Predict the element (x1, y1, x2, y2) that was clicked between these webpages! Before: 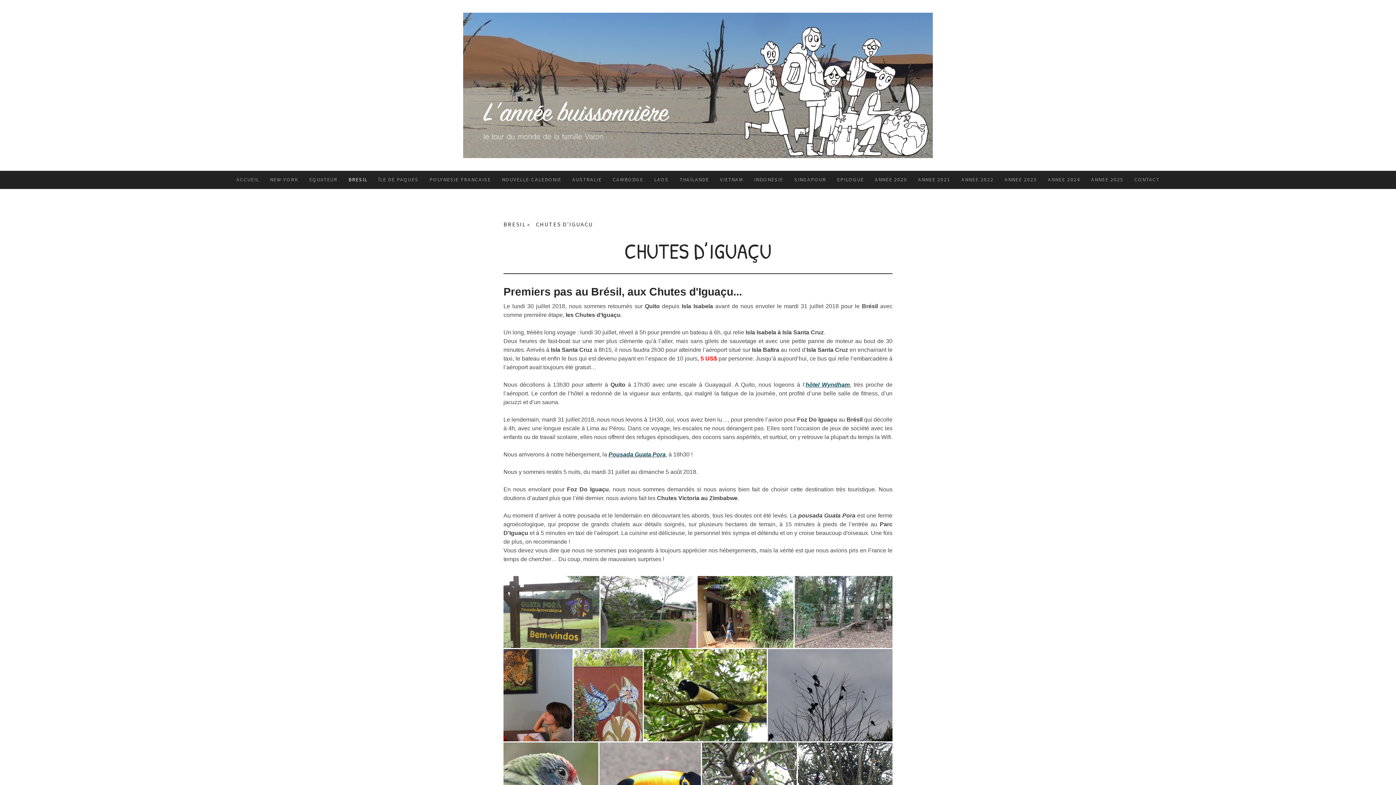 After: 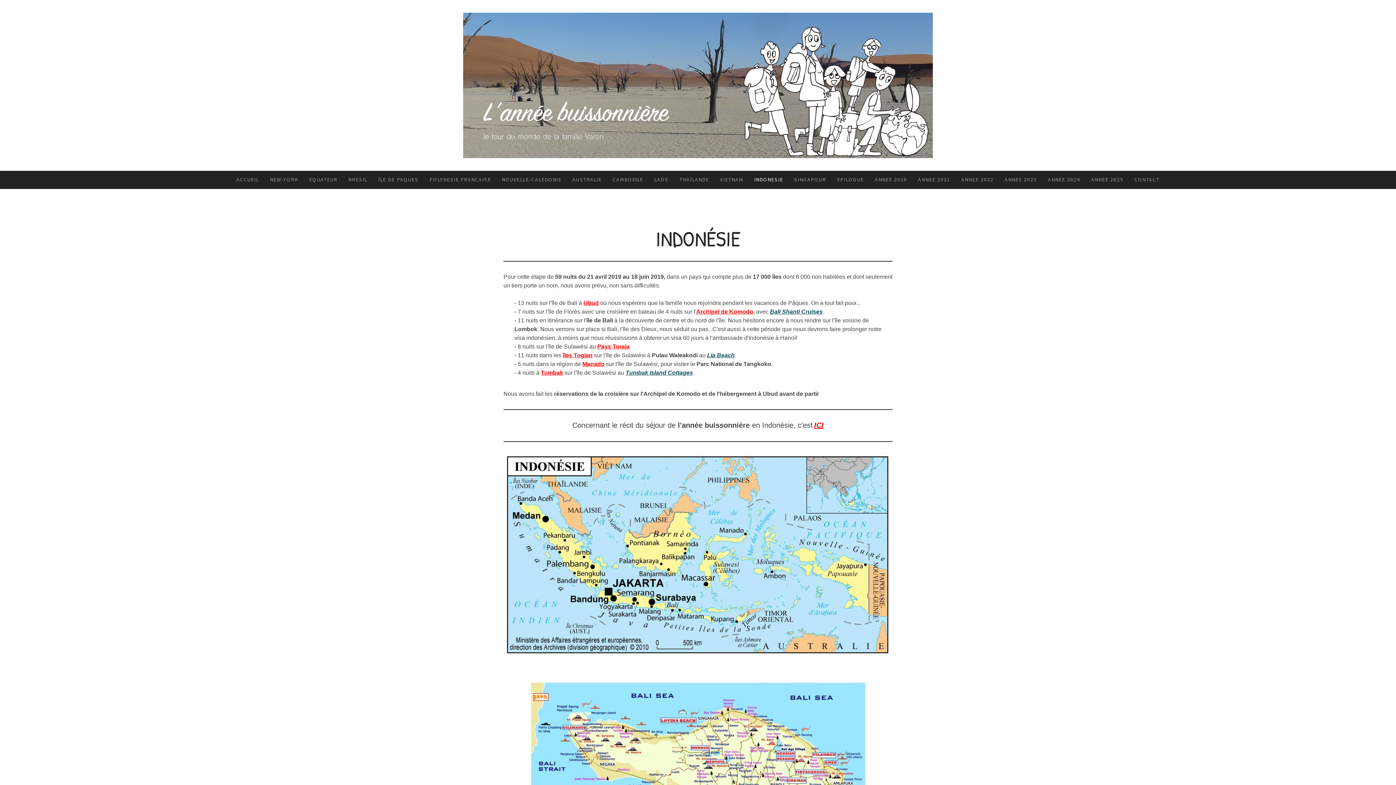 Action: label: INDONESIE bbox: (748, 170, 788, 189)